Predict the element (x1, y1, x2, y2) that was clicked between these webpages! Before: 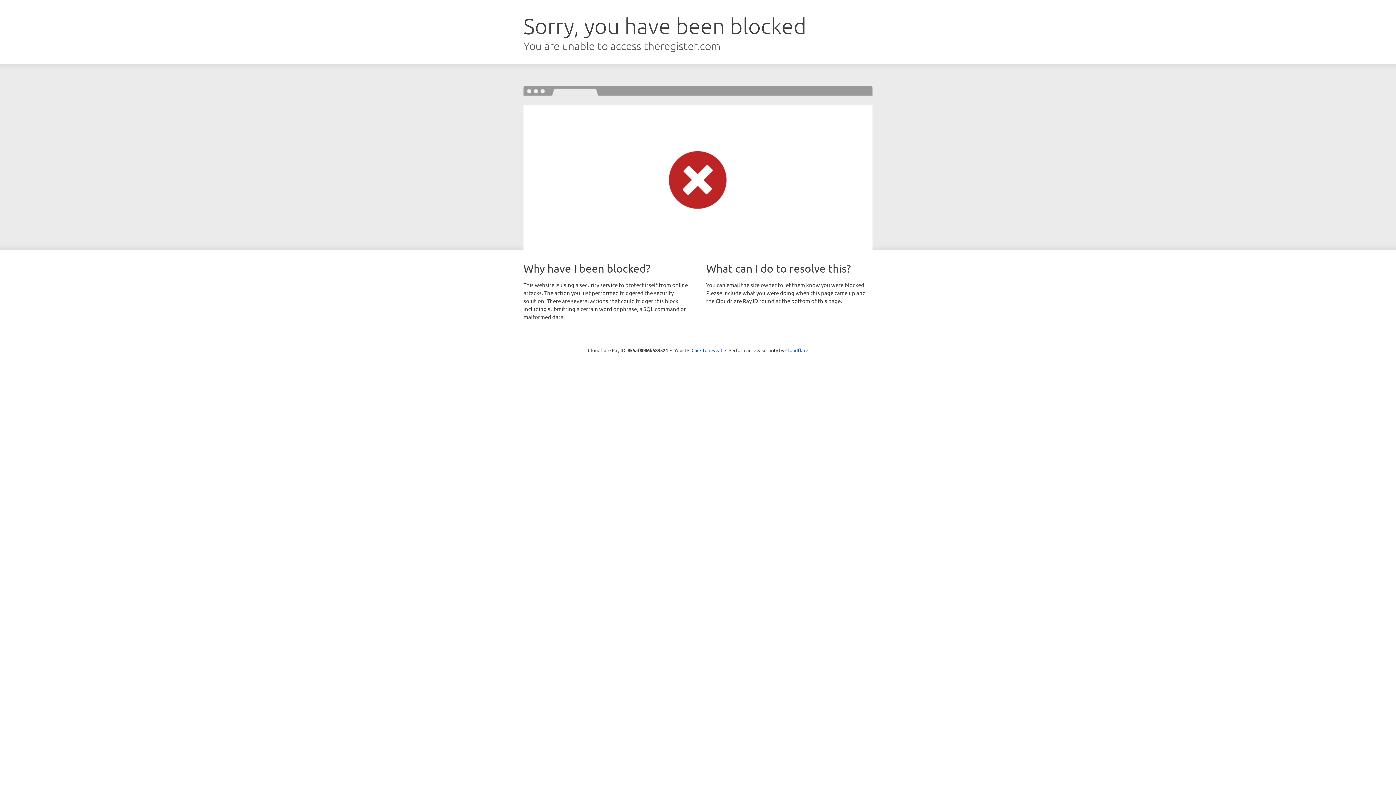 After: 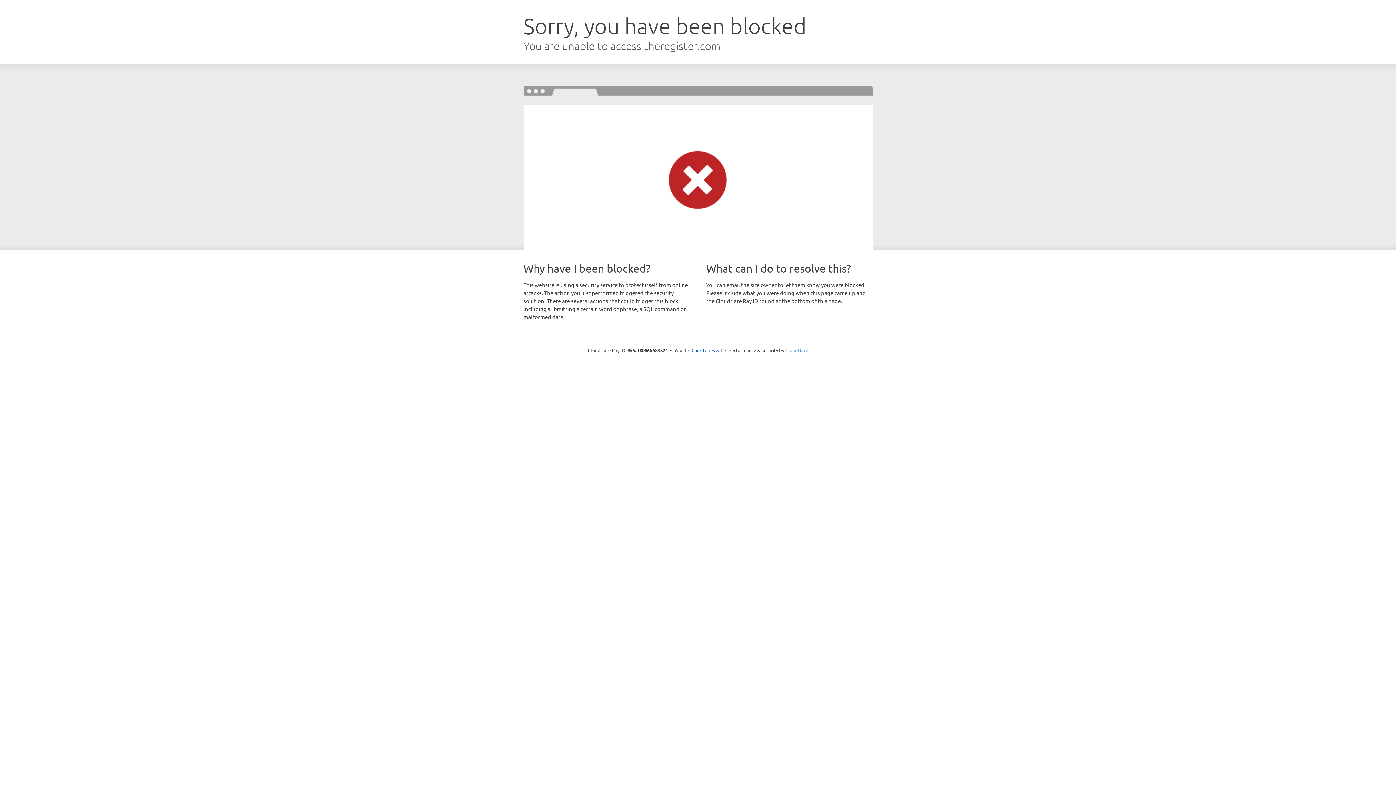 Action: bbox: (785, 347, 808, 353) label: Cloudflare